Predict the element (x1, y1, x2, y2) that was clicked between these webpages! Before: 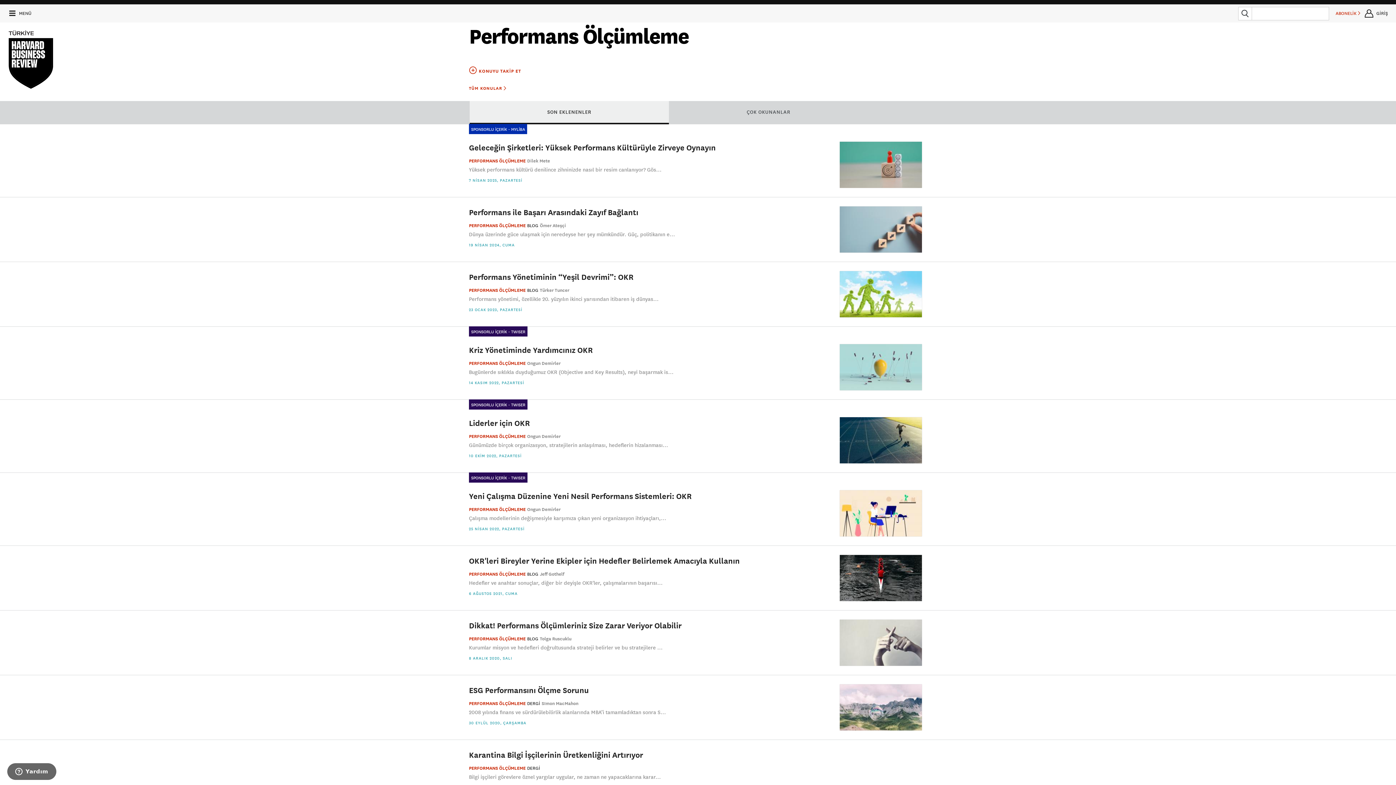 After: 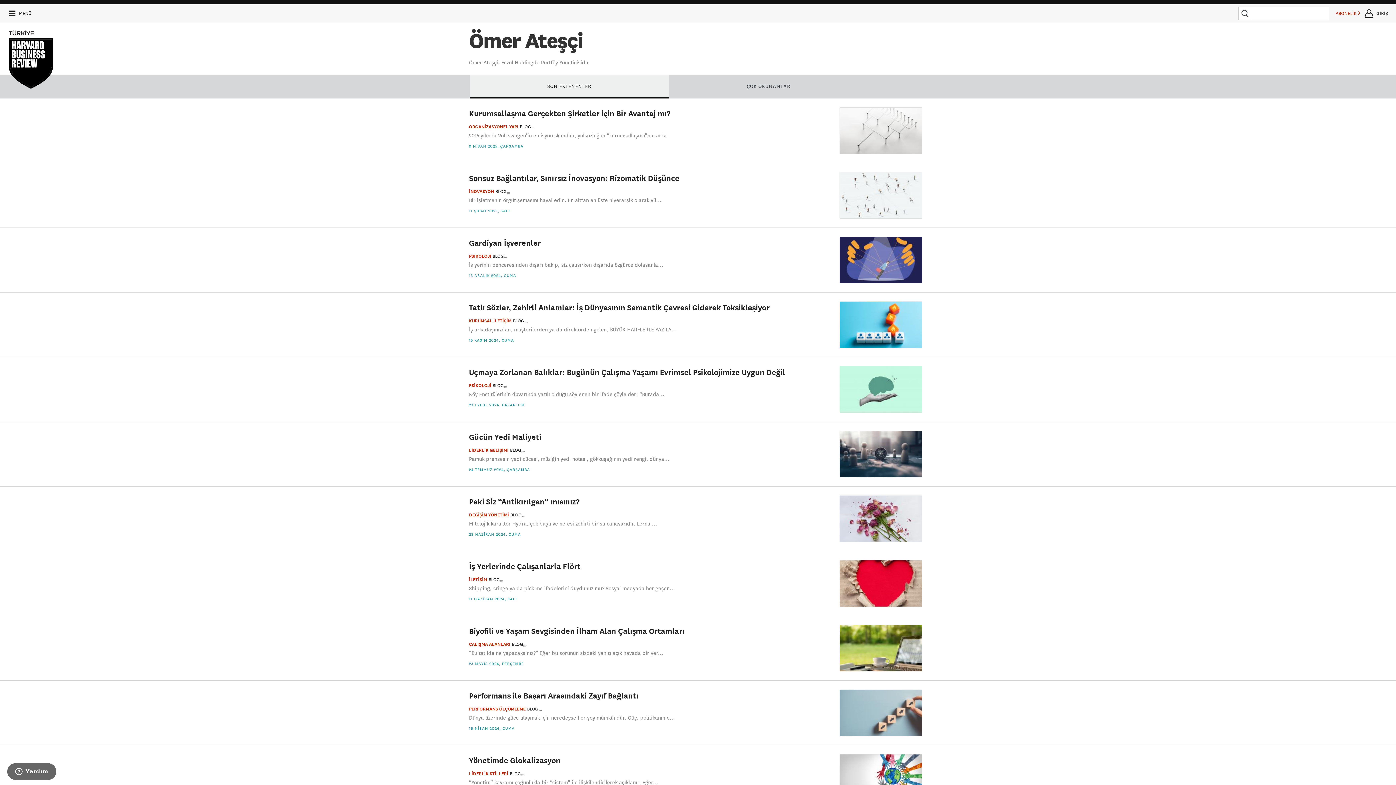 Action: bbox: (539, 222, 566, 228) label: Ömer Ateşçi